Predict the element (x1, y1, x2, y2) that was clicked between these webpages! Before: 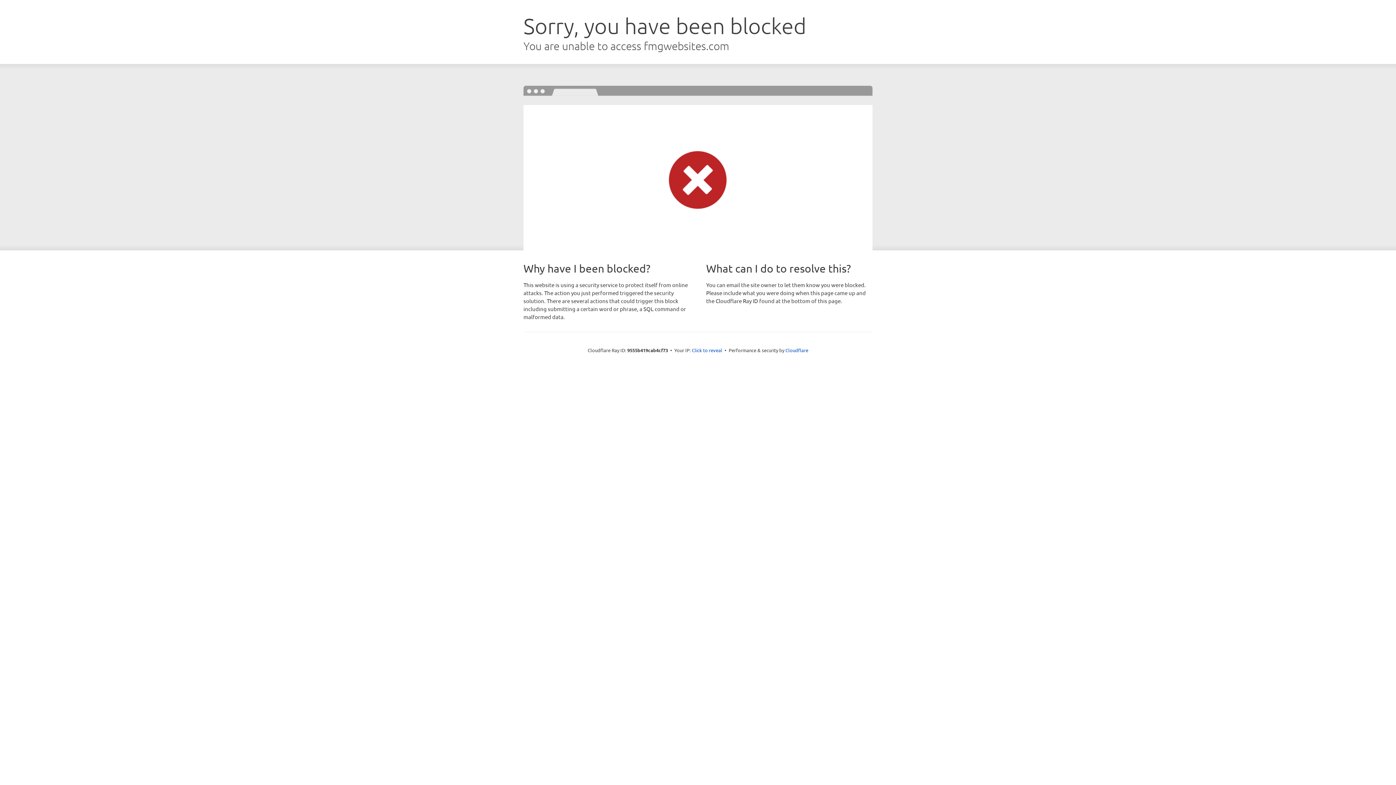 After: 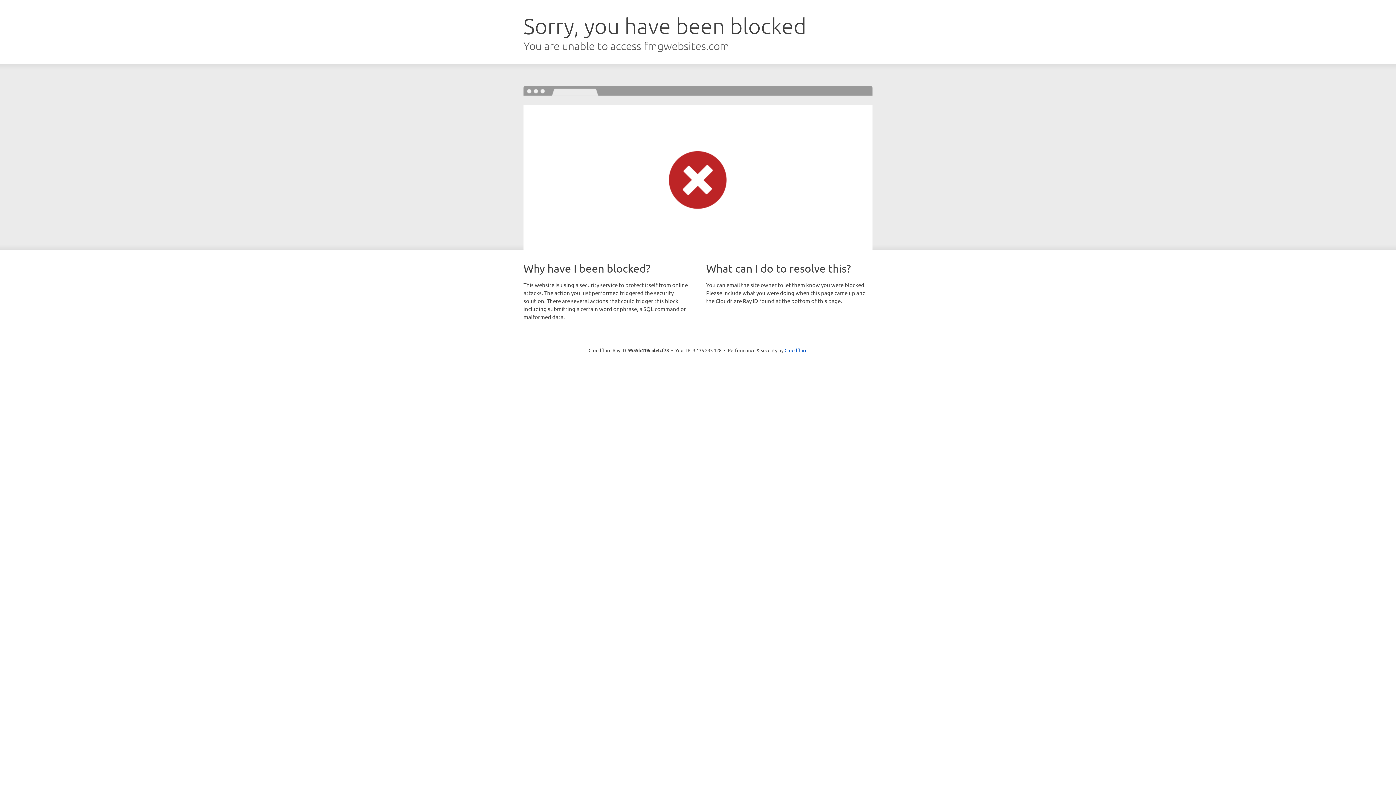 Action: label: Click to reveal bbox: (692, 346, 722, 353)